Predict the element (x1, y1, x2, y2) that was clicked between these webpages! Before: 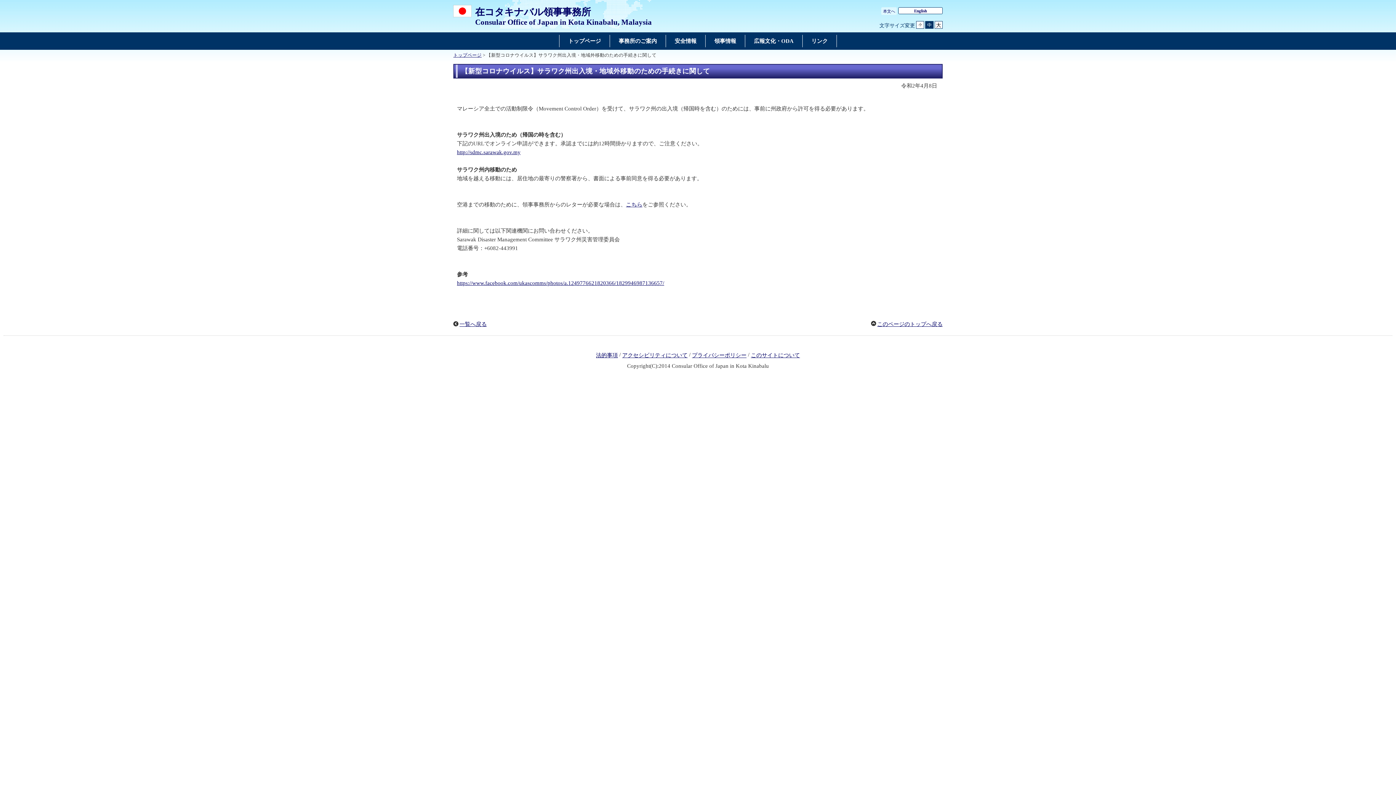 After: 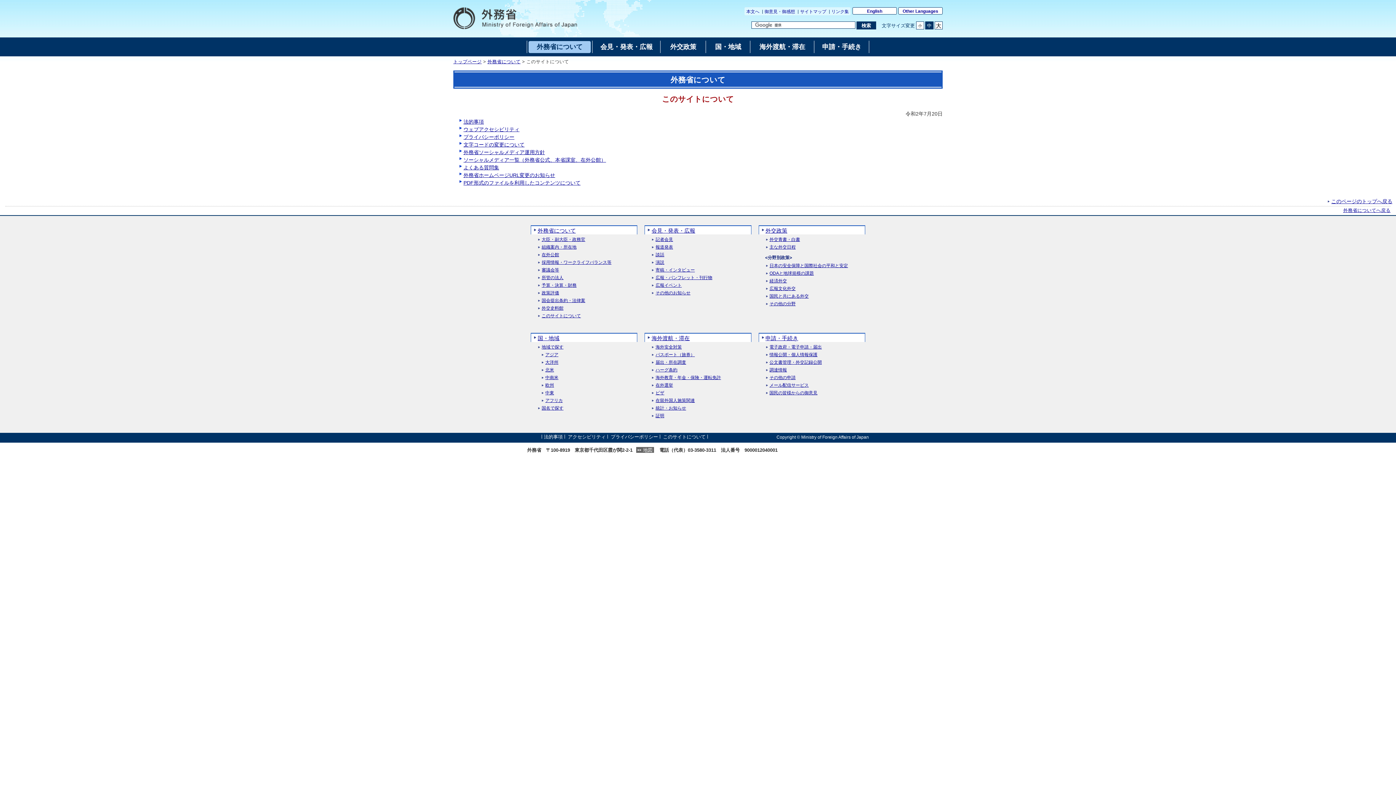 Action: bbox: (751, 352, 800, 358) label: このサイトについて